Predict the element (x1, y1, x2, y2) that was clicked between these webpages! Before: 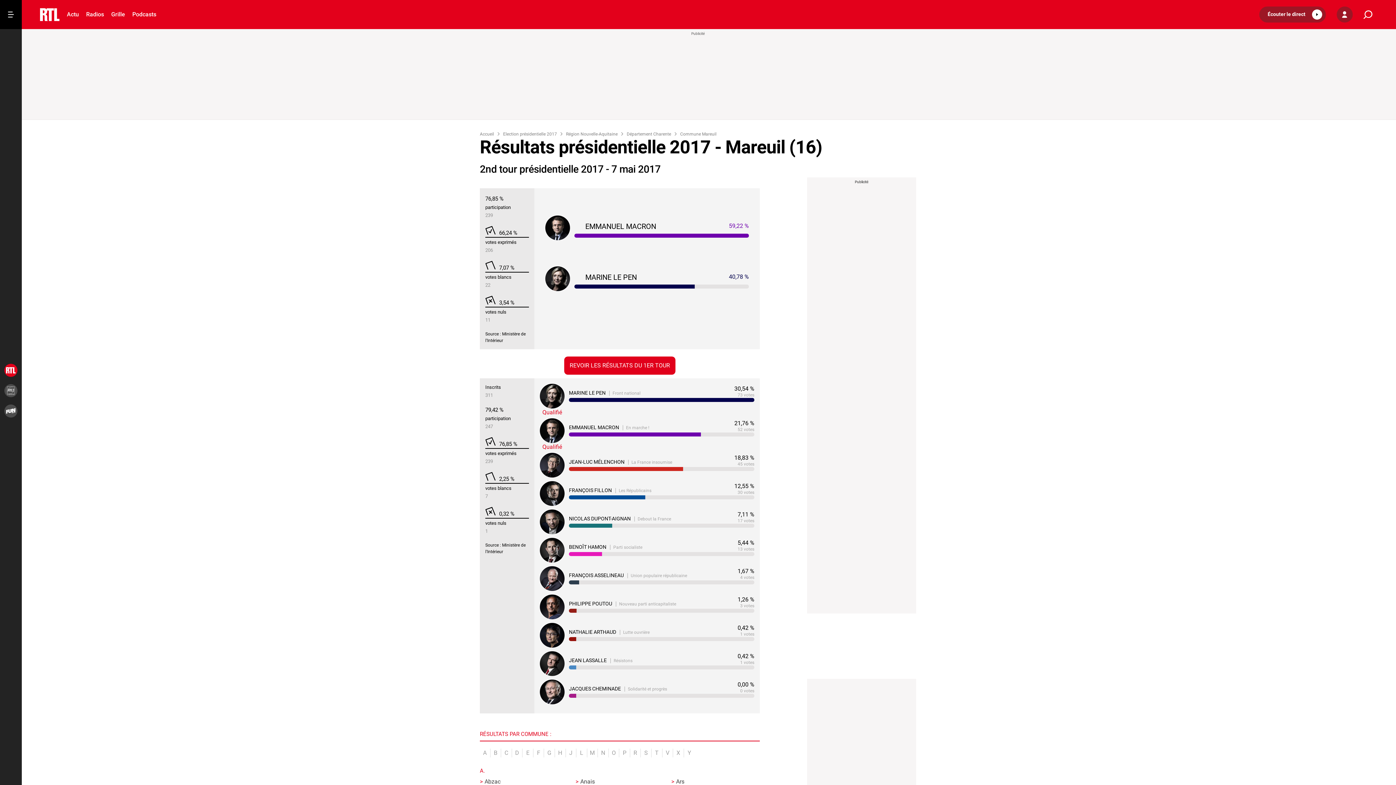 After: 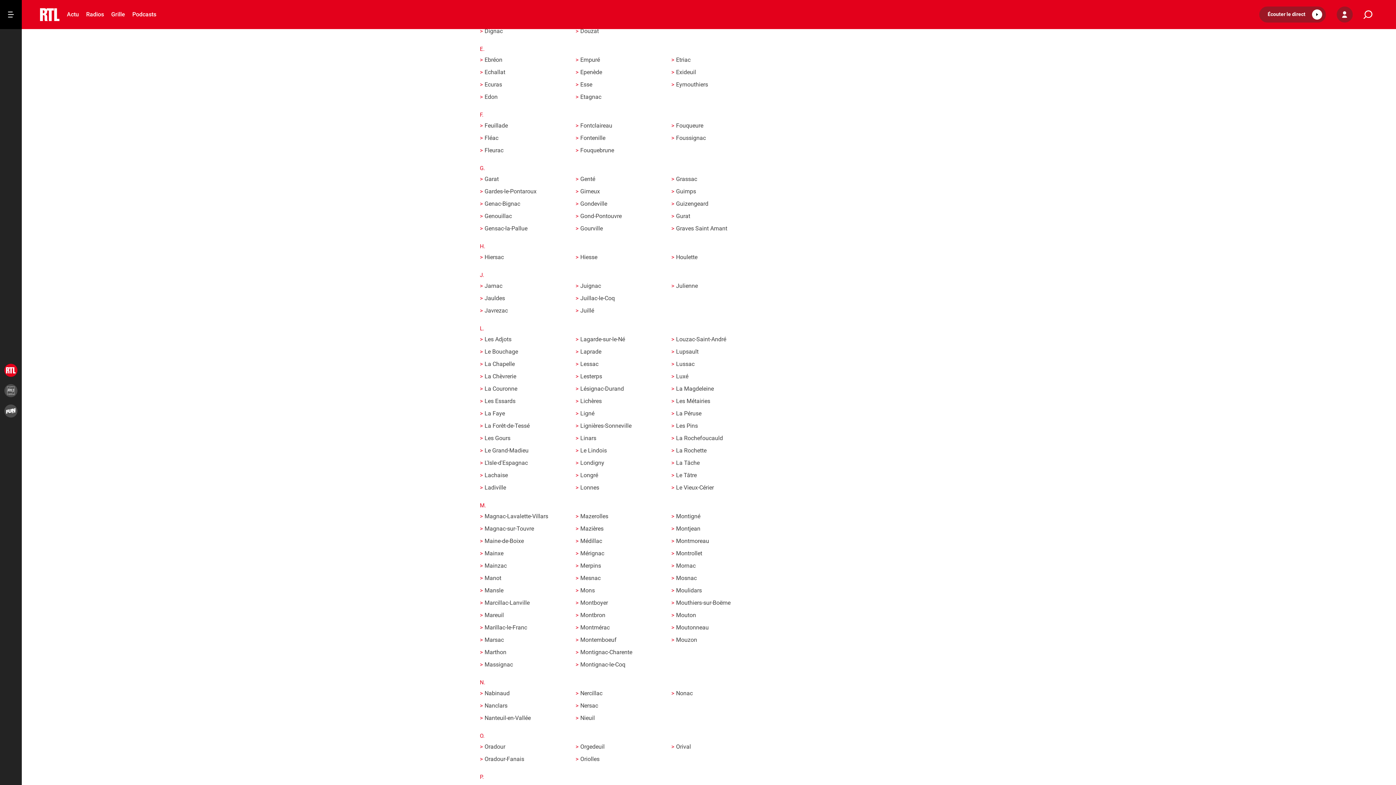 Action: label: E bbox: (523, 749, 533, 757)